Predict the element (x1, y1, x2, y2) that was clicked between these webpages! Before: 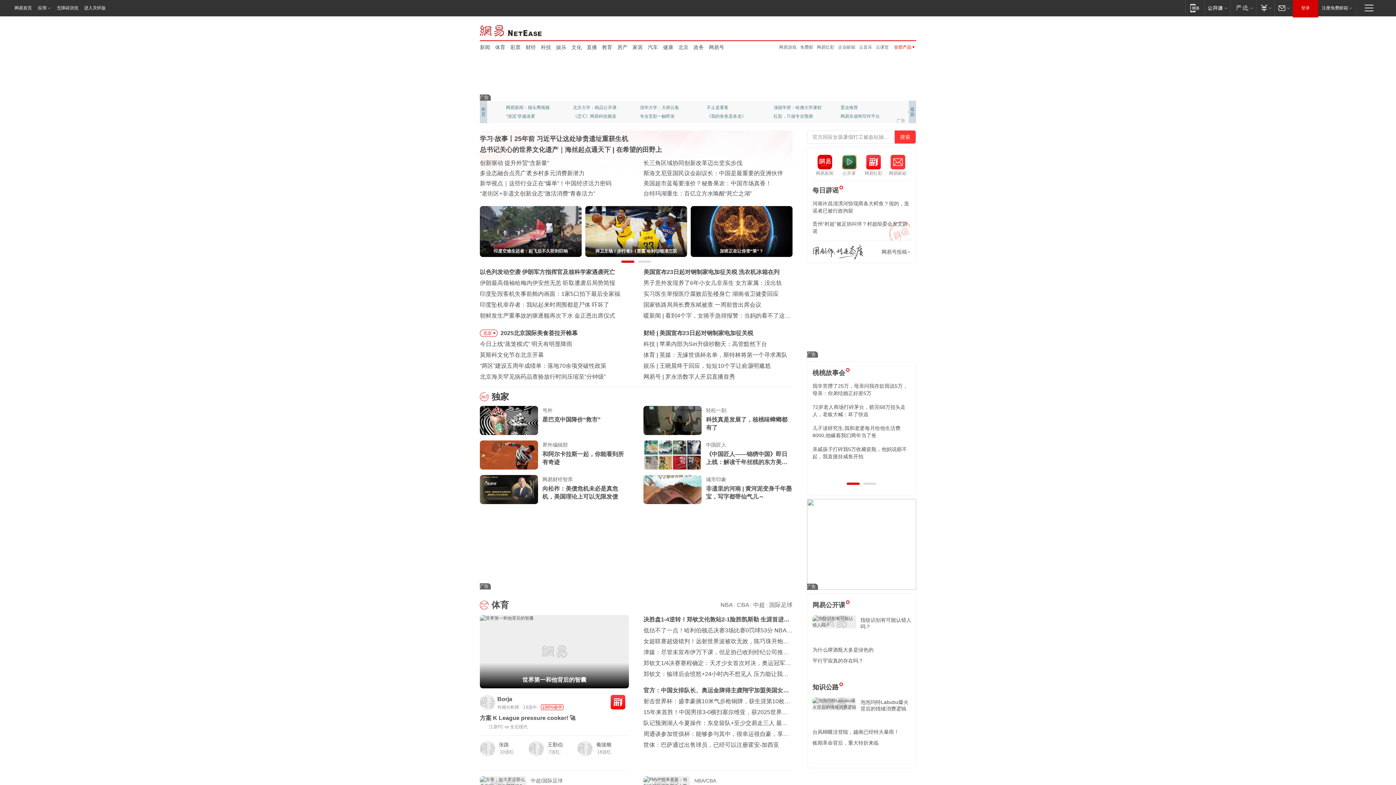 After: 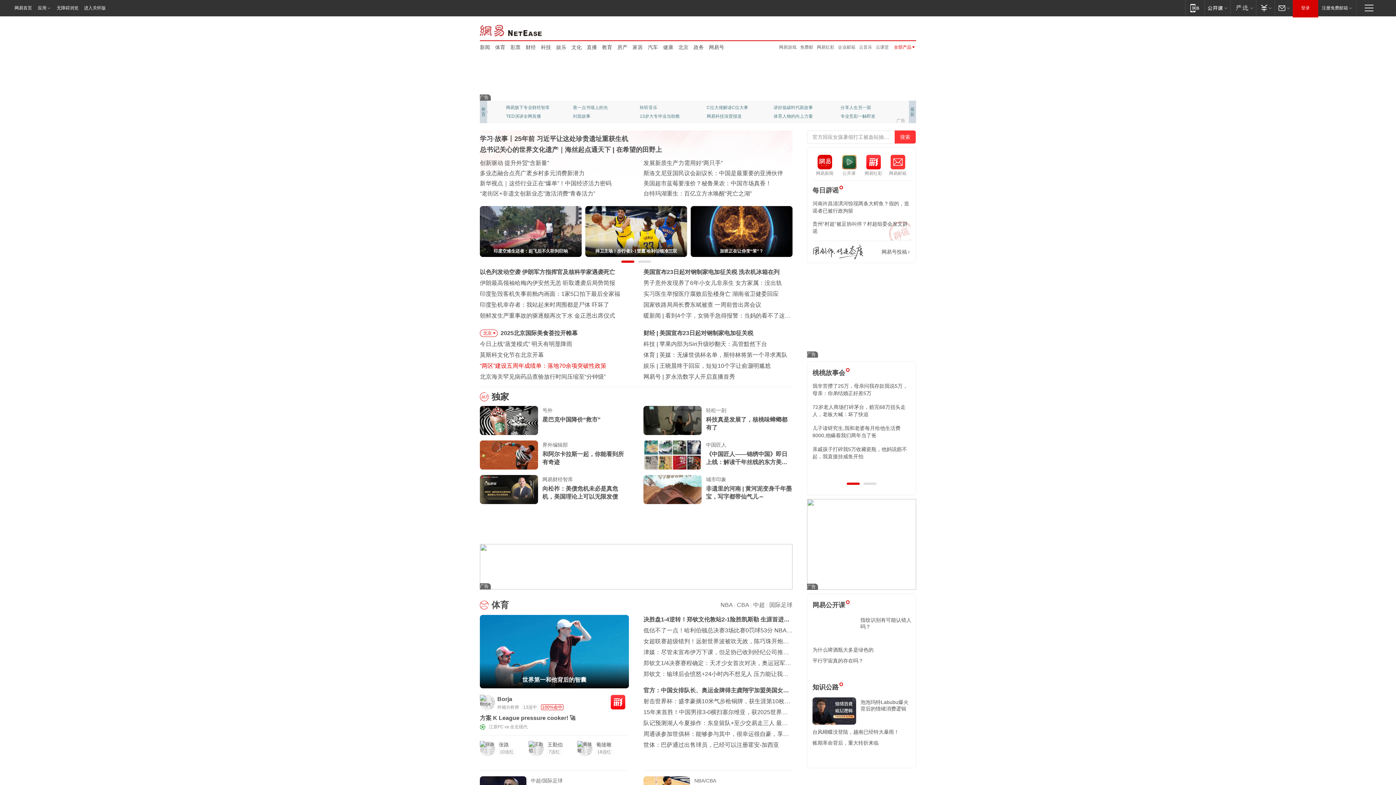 Action: label: “两区”建设五周年成绩单：落地70余项突破性政策 bbox: (480, 362, 606, 369)